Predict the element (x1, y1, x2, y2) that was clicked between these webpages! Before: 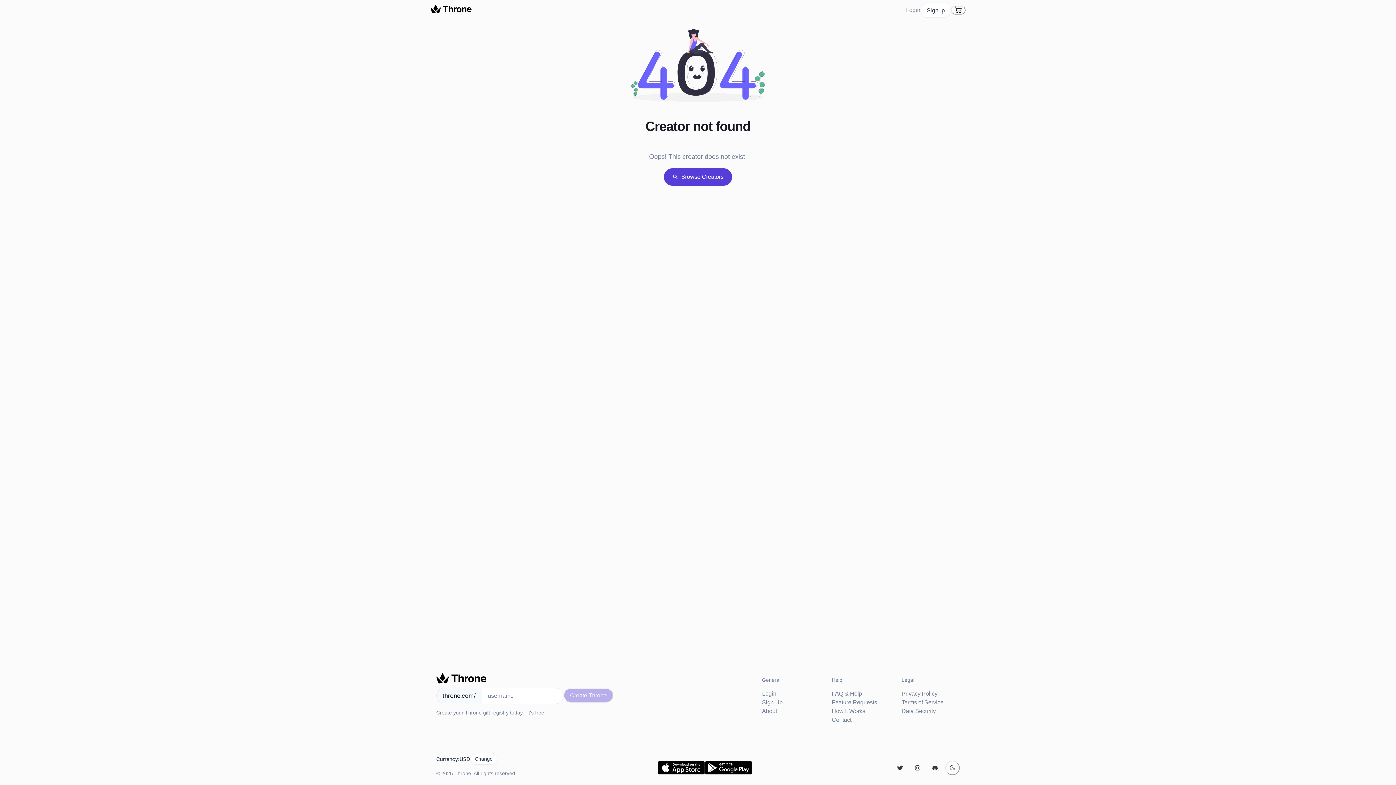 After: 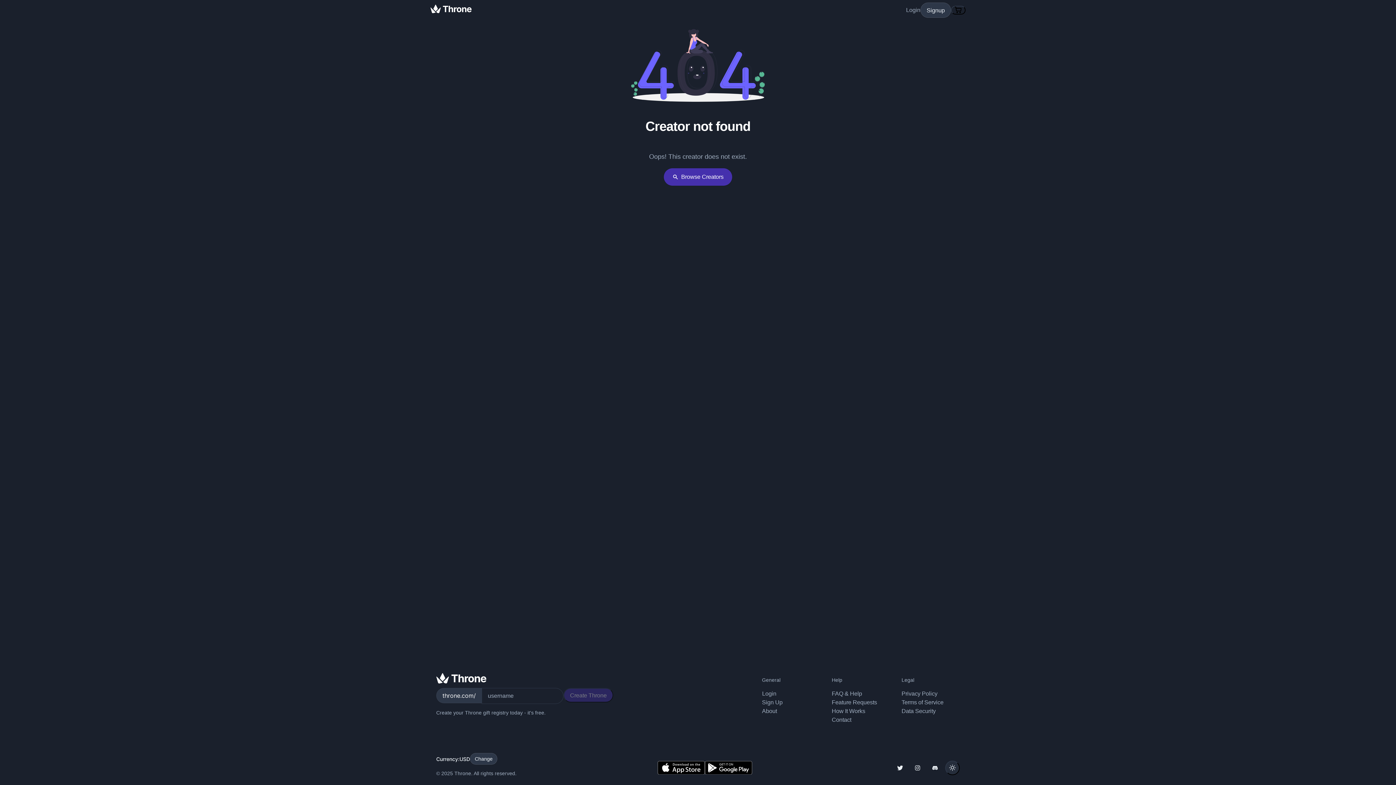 Action: bbox: (945, 760, 960, 775) label: Dark Mode